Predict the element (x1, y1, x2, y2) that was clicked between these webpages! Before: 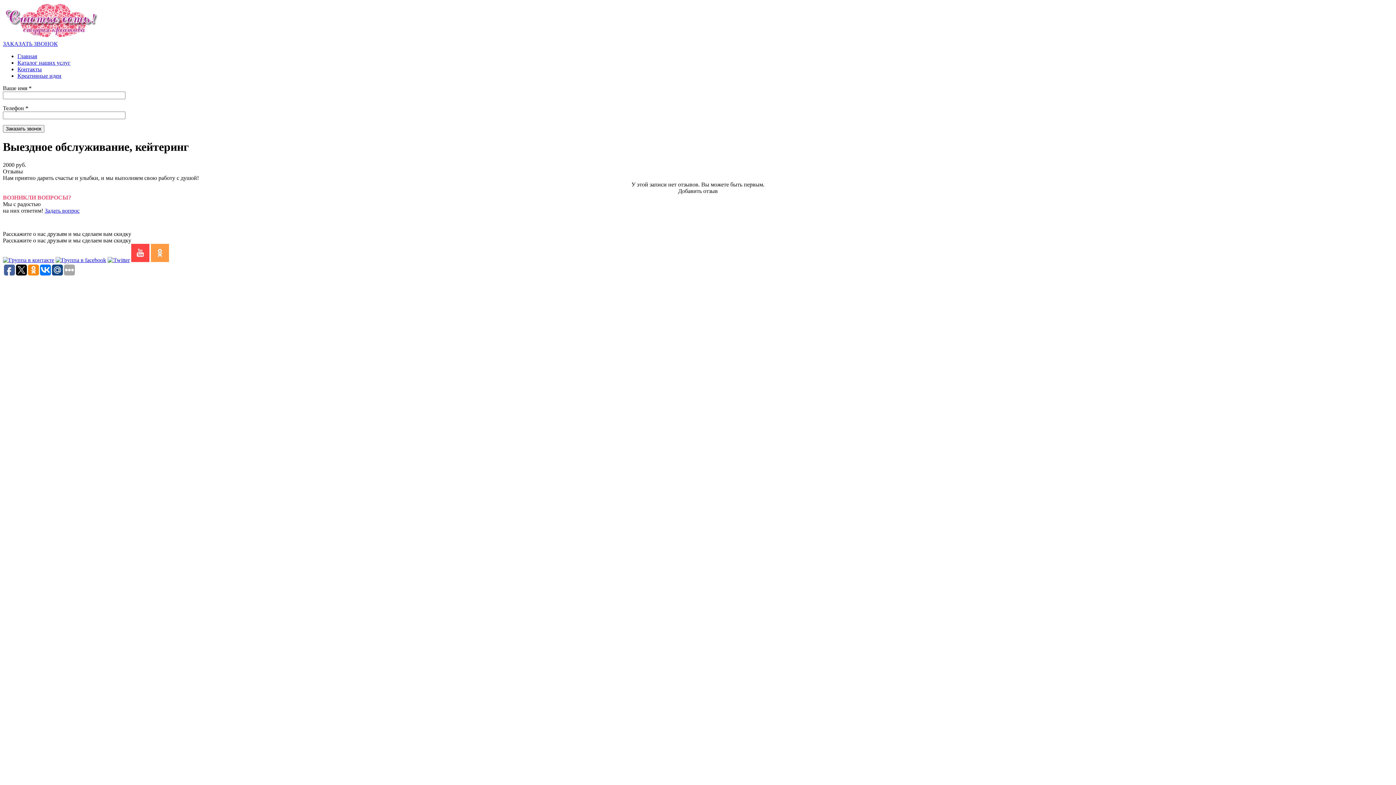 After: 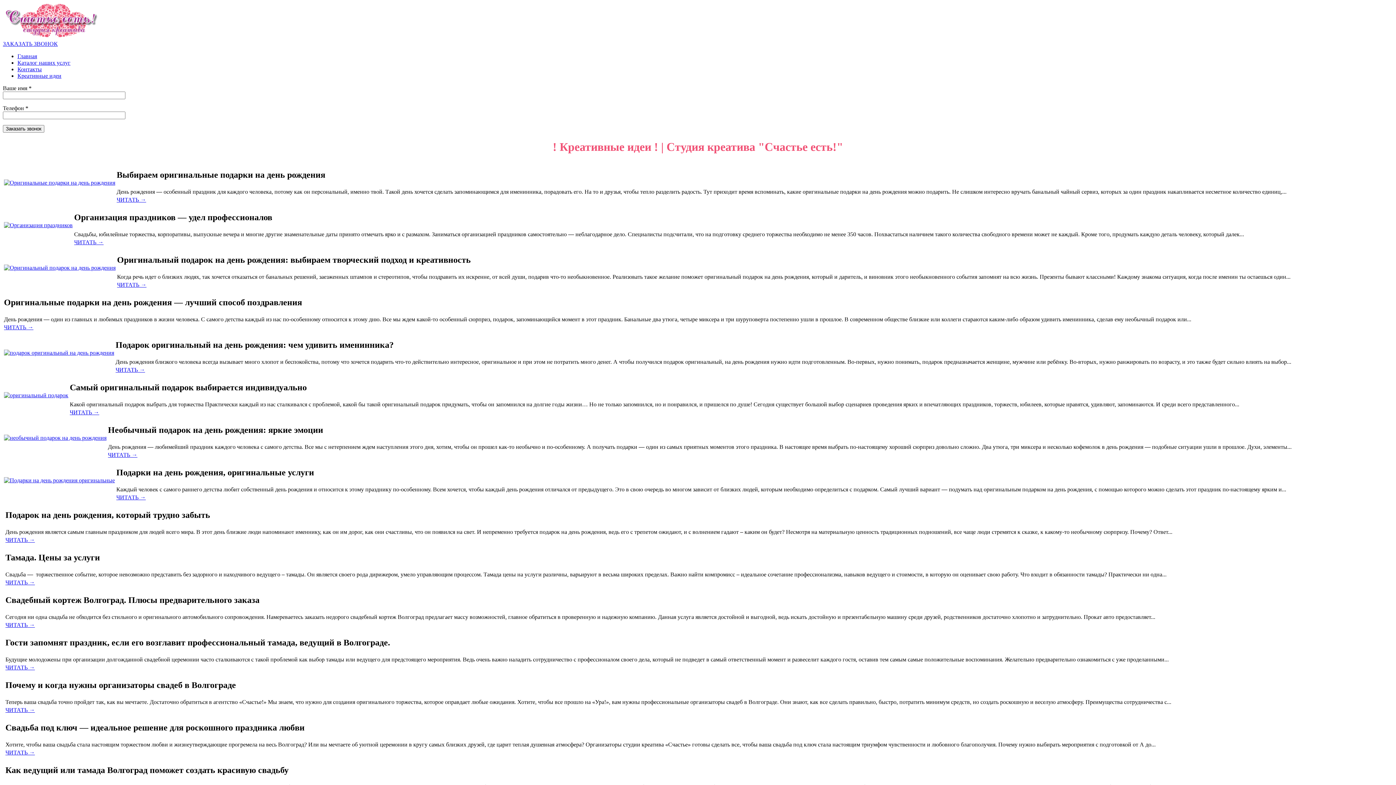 Action: bbox: (17, 72, 61, 78) label: Креативные идеи